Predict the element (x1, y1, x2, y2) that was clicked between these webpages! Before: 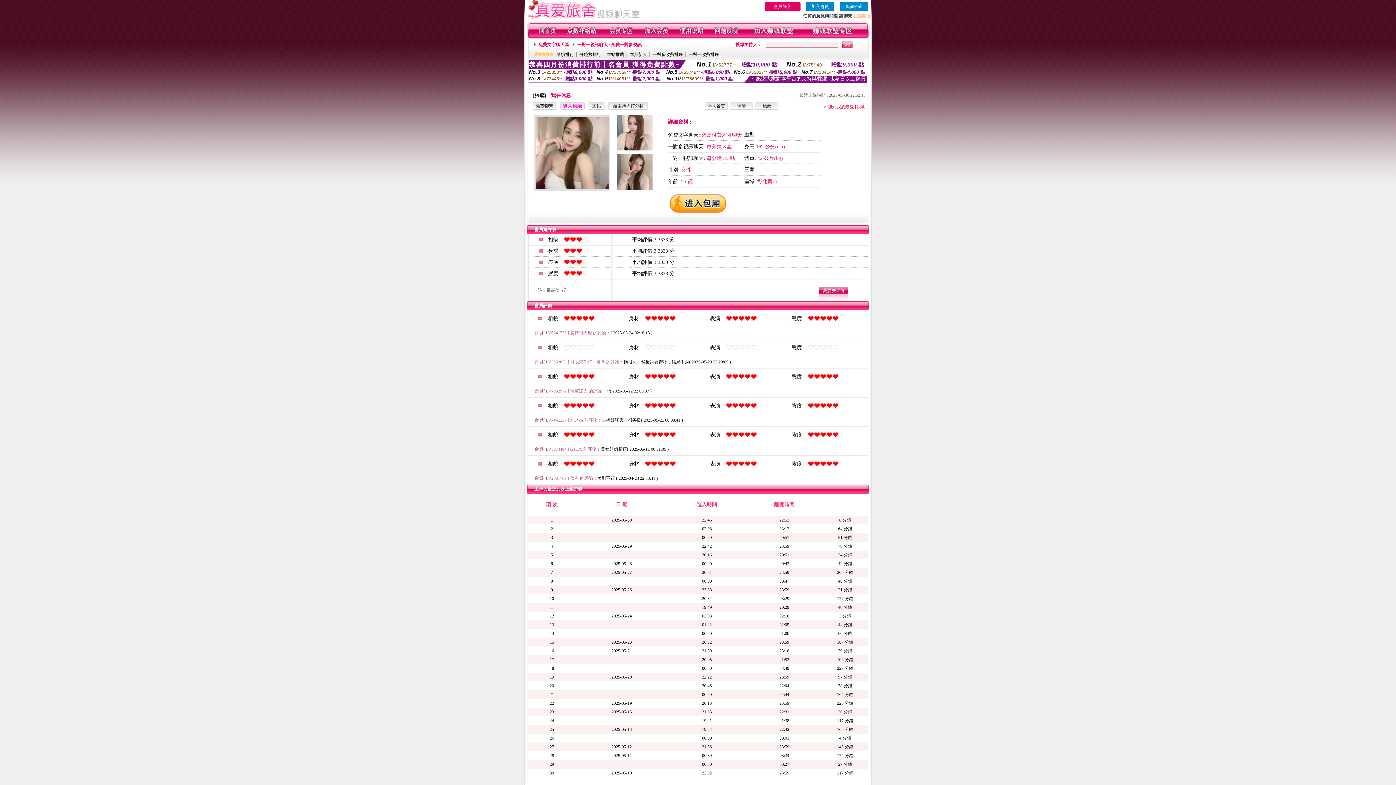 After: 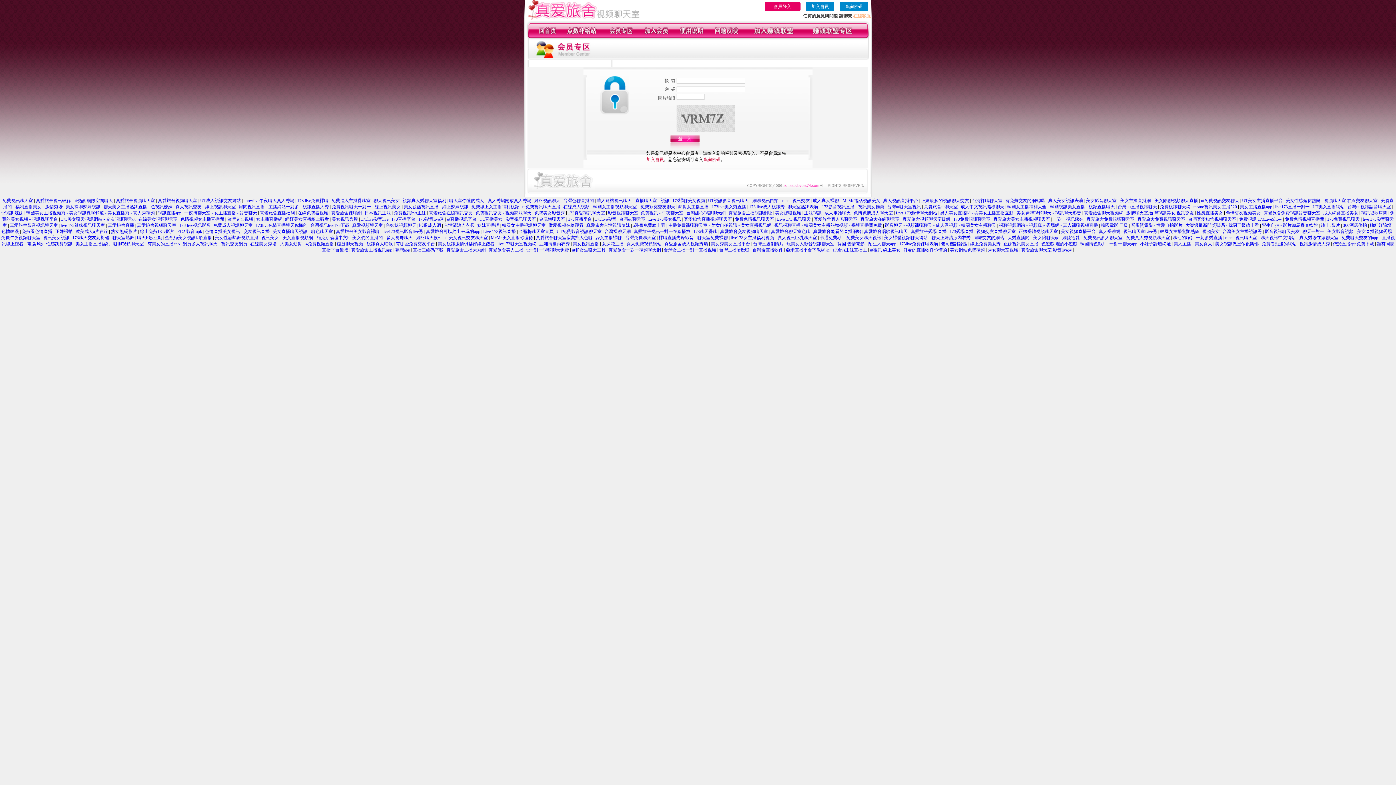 Action: bbox: (609, 34, 633, 39)